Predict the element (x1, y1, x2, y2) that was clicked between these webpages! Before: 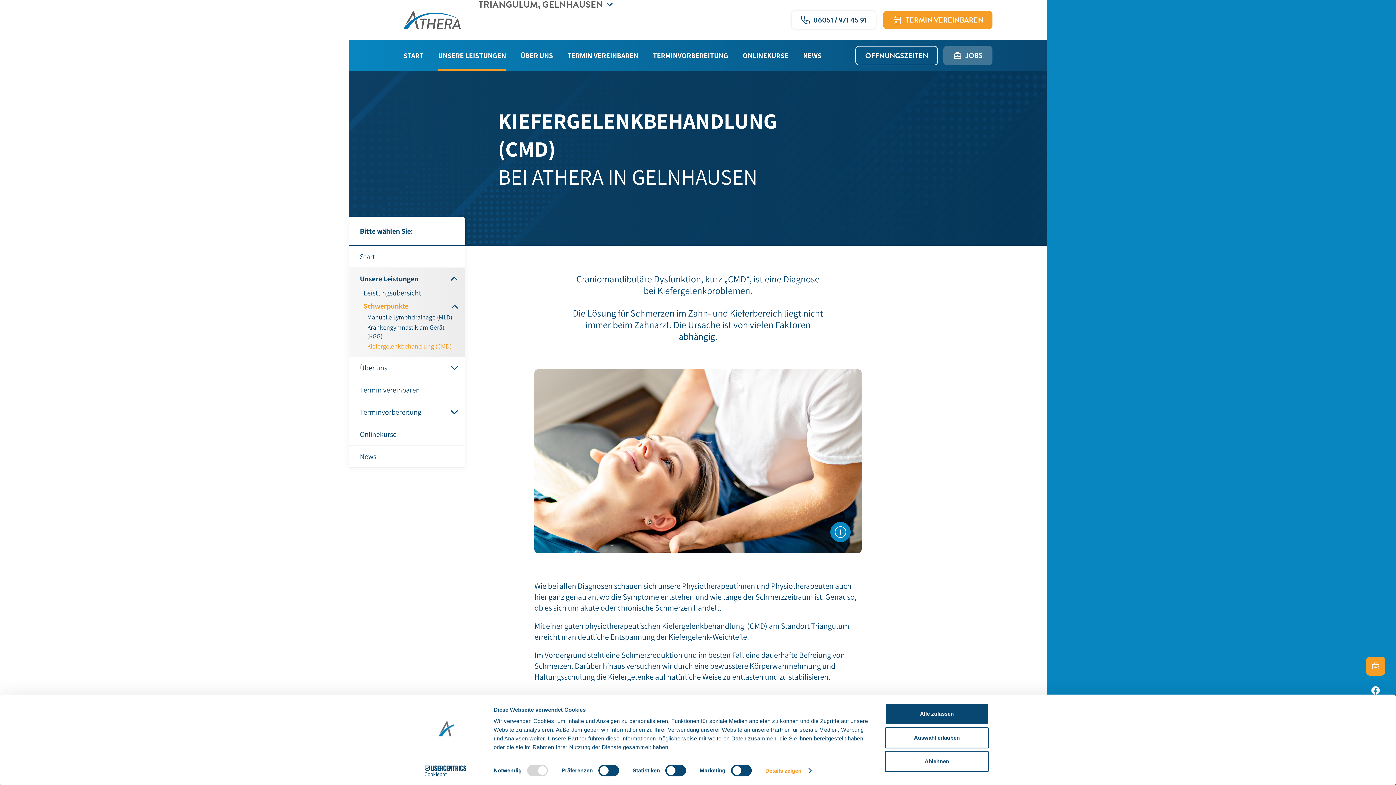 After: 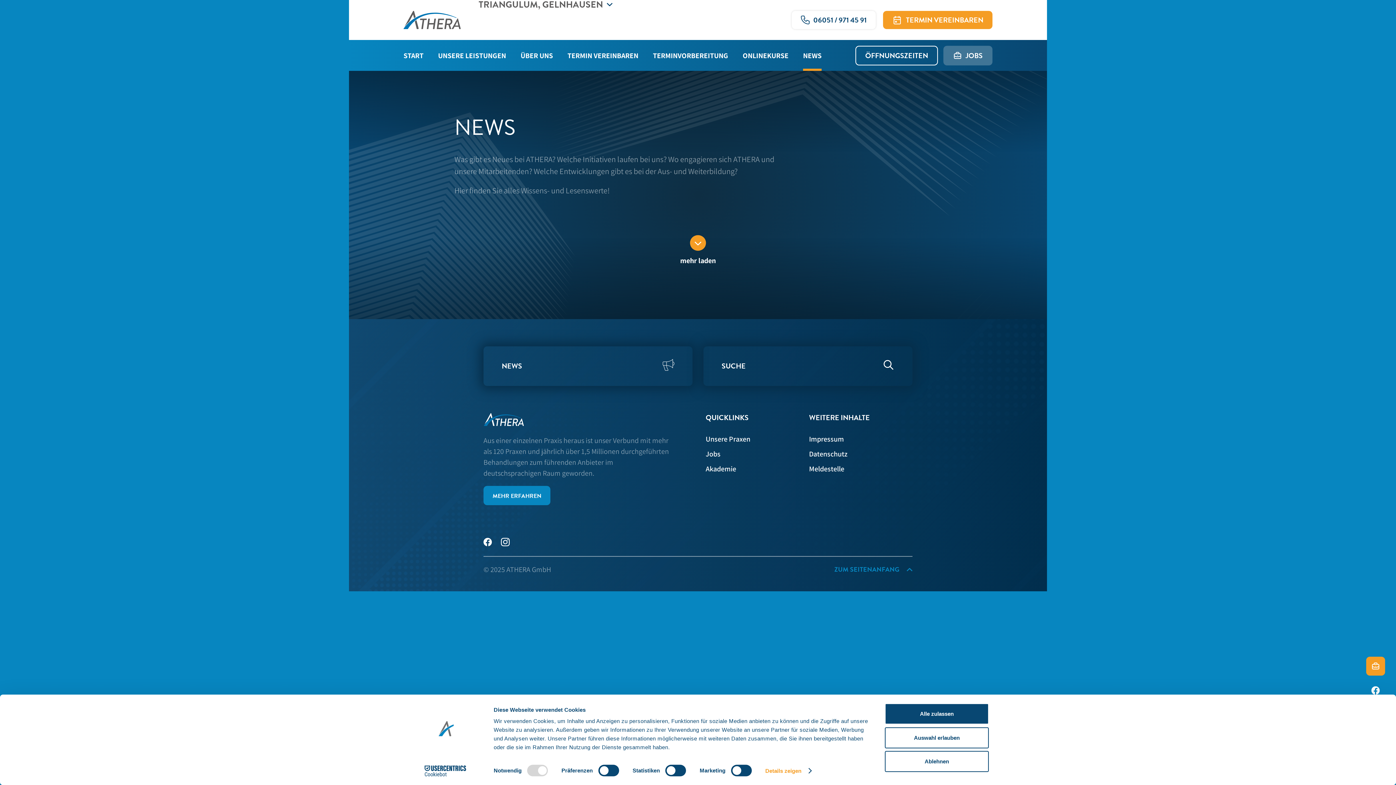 Action: bbox: (349, 550, 465, 572) label: News